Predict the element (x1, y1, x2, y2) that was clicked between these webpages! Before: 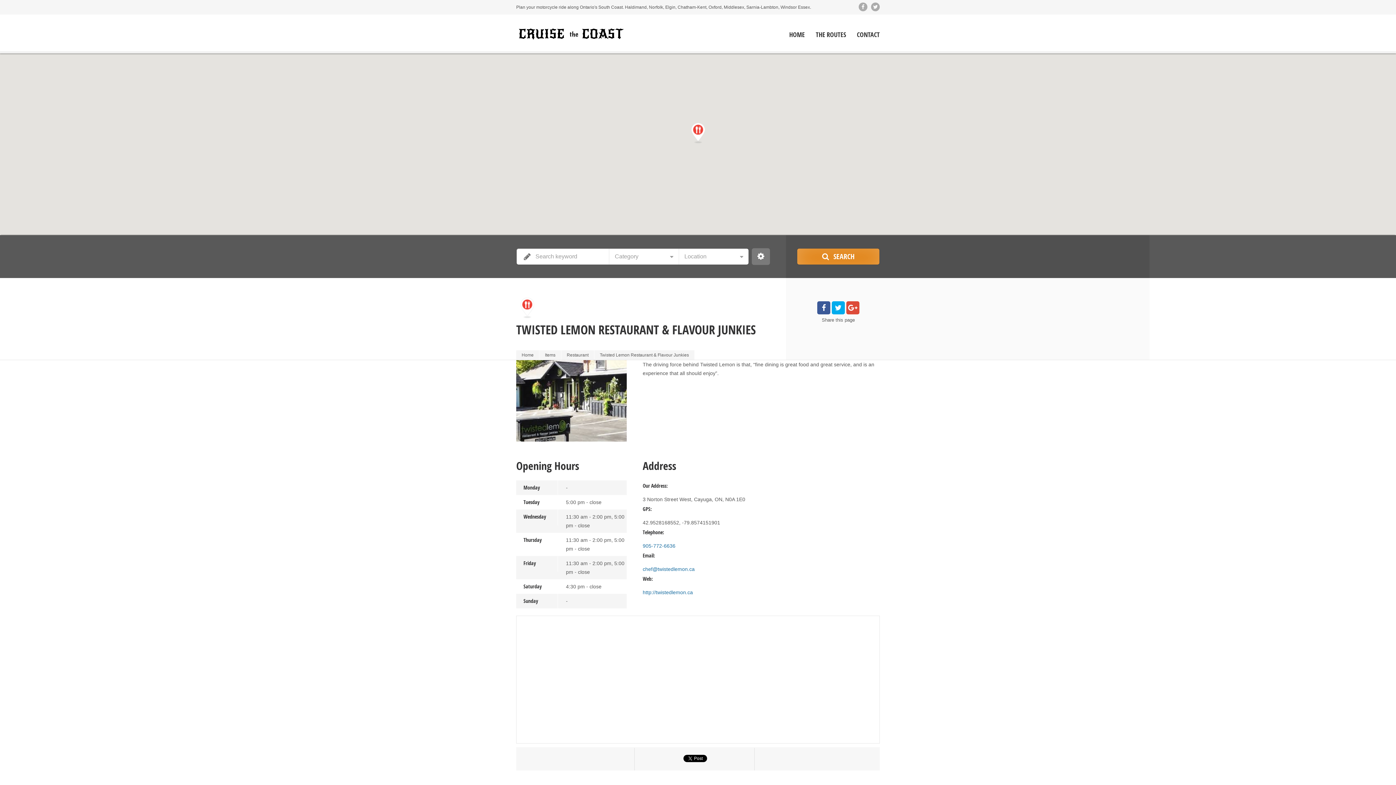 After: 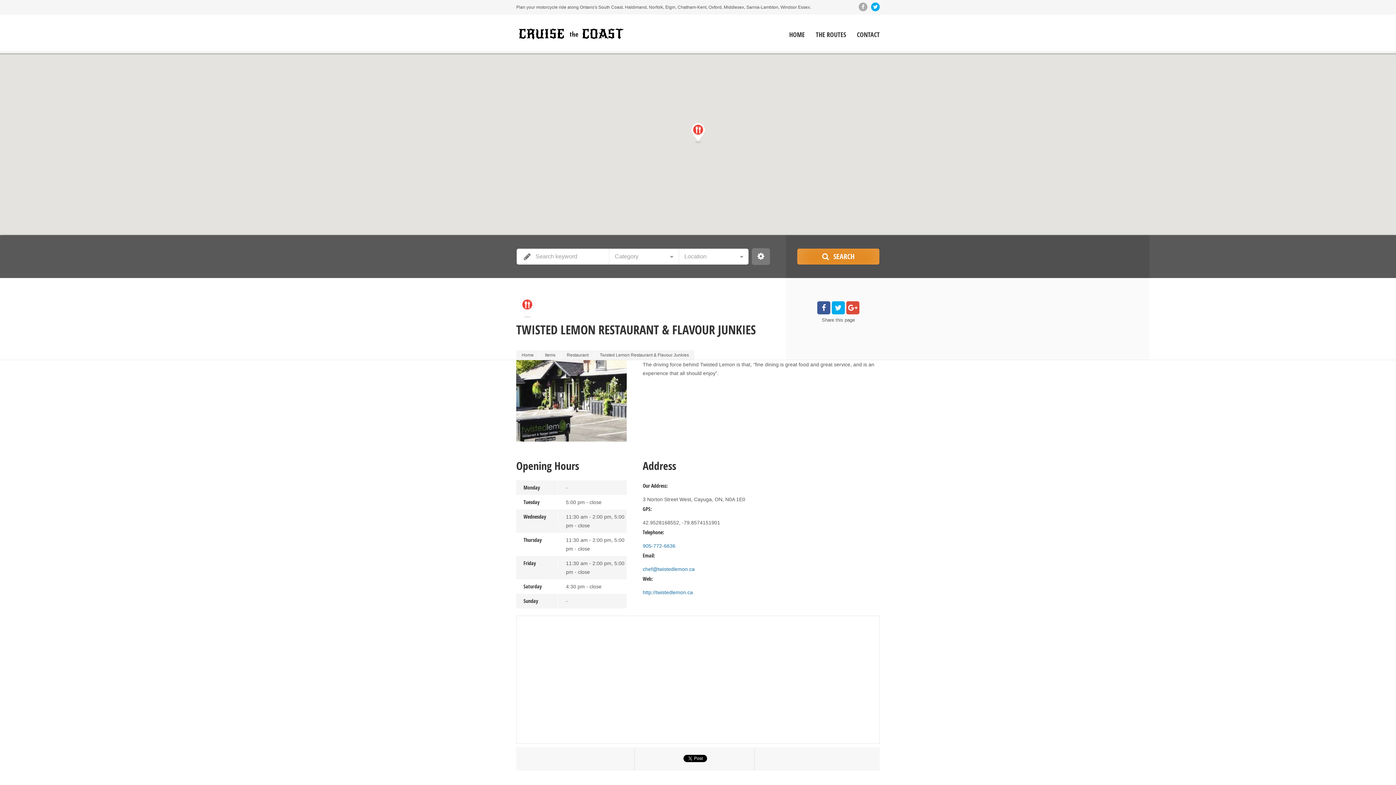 Action: bbox: (871, 2, 880, 11)